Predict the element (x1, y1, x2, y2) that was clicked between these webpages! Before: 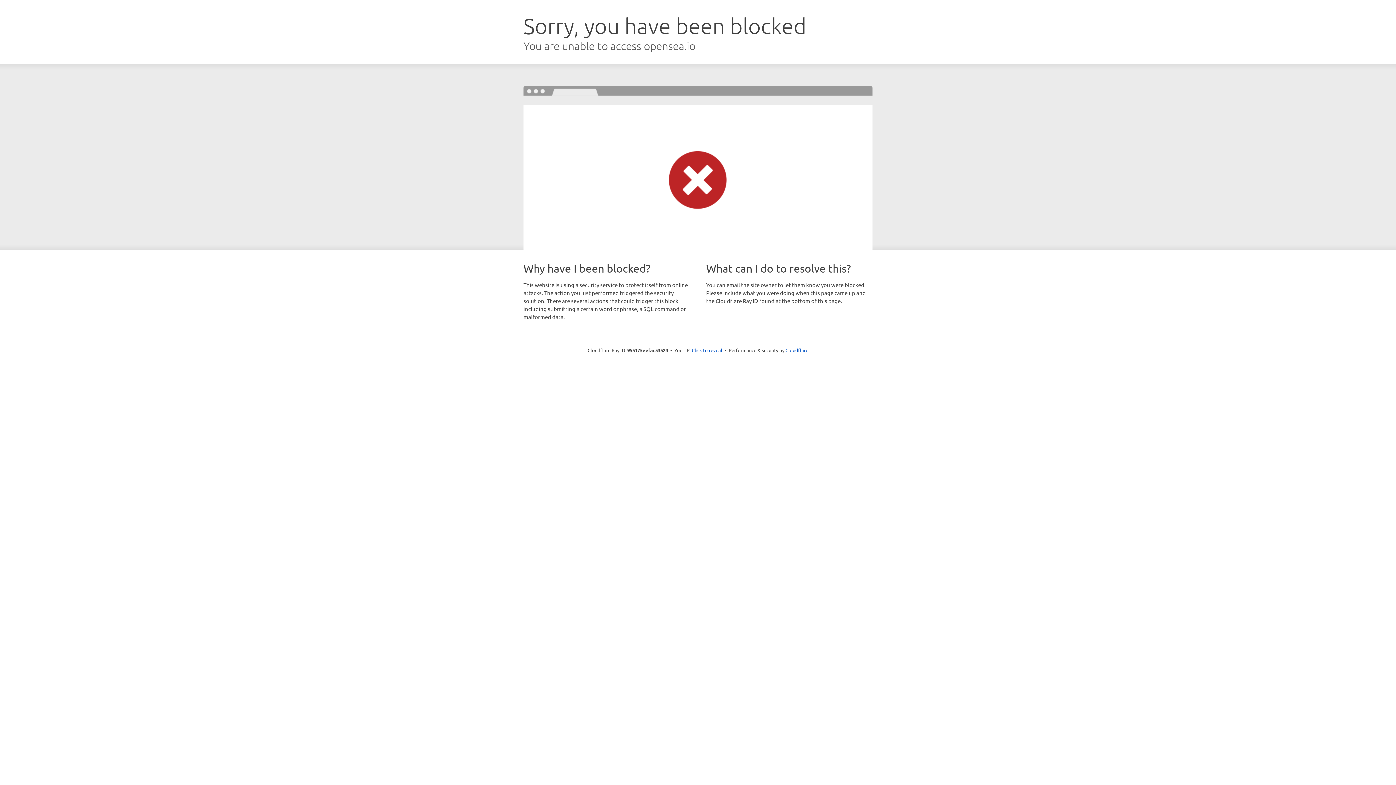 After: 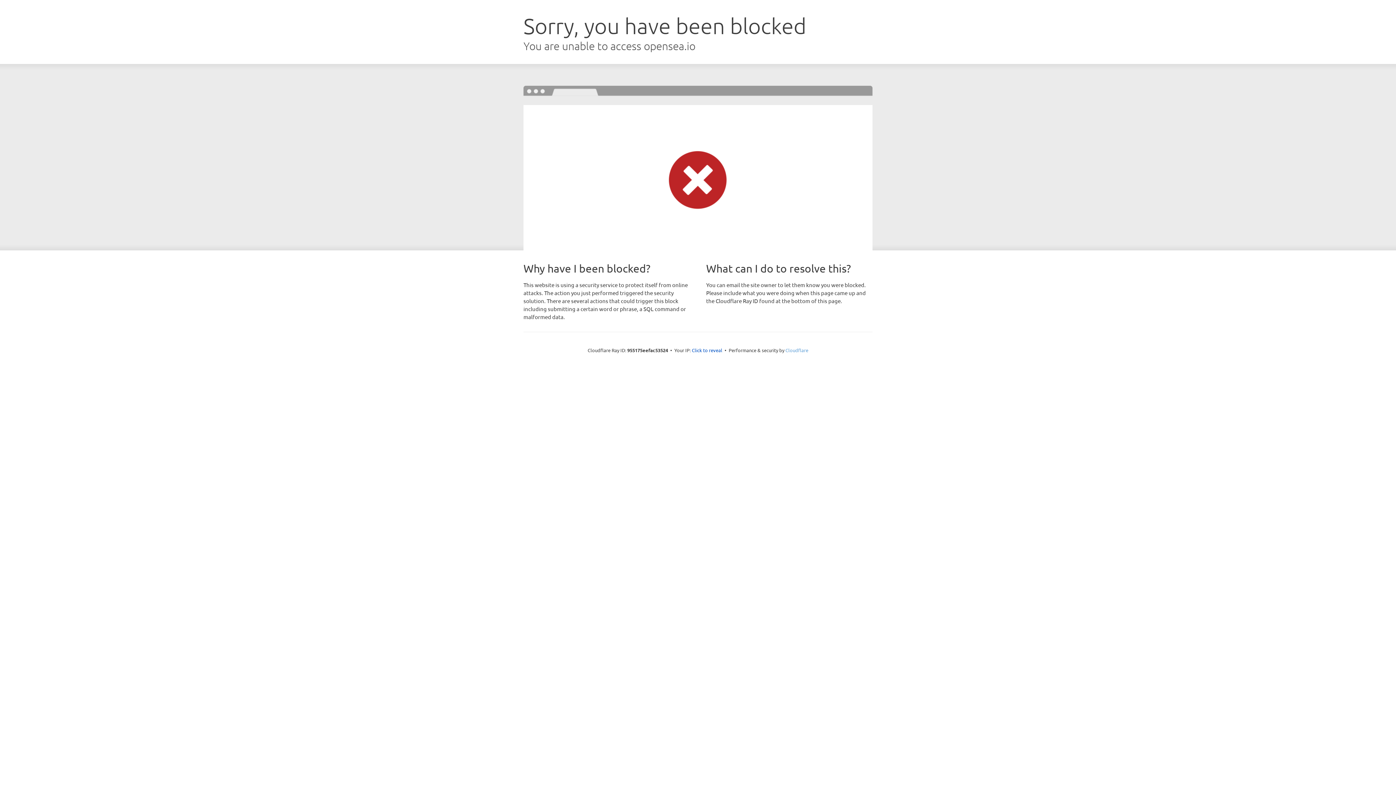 Action: label: Cloudflare bbox: (785, 347, 808, 353)